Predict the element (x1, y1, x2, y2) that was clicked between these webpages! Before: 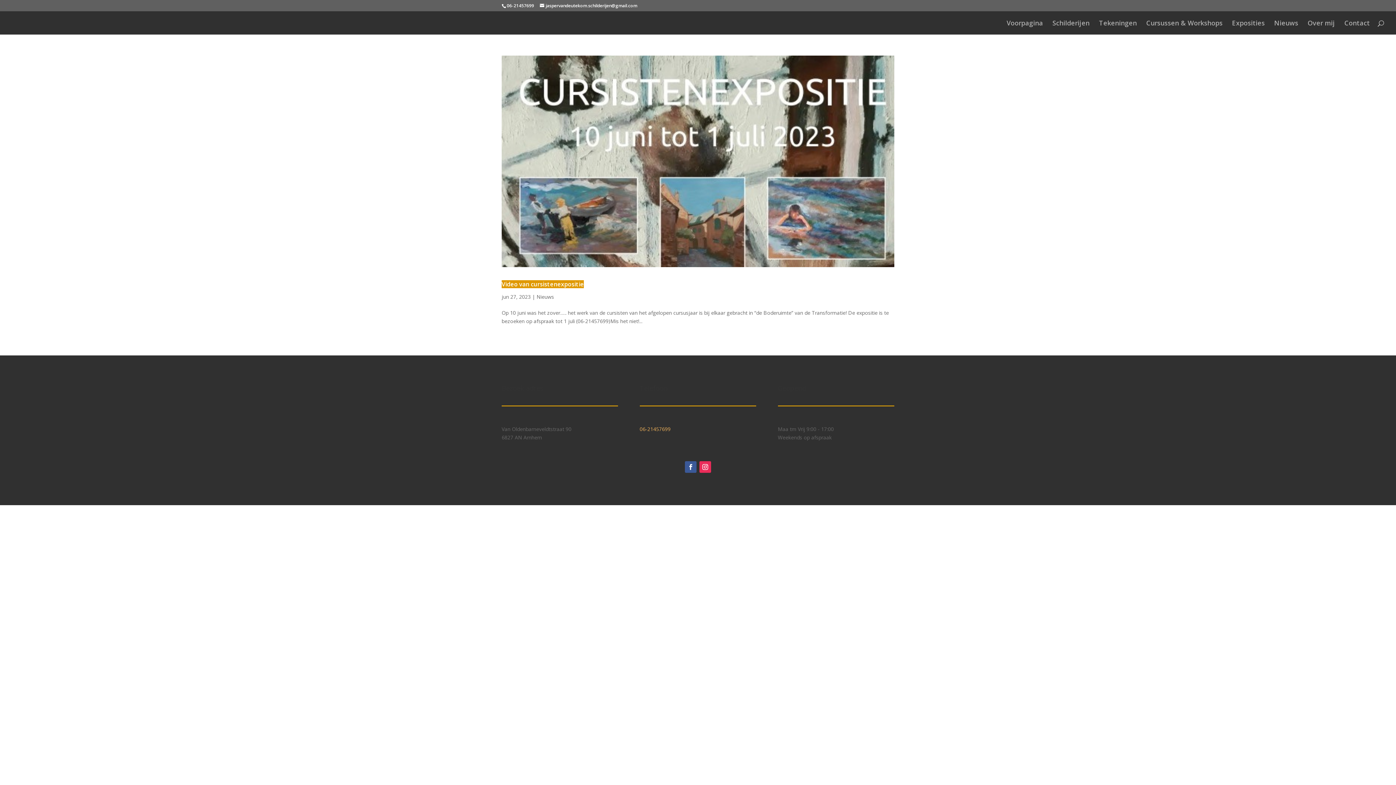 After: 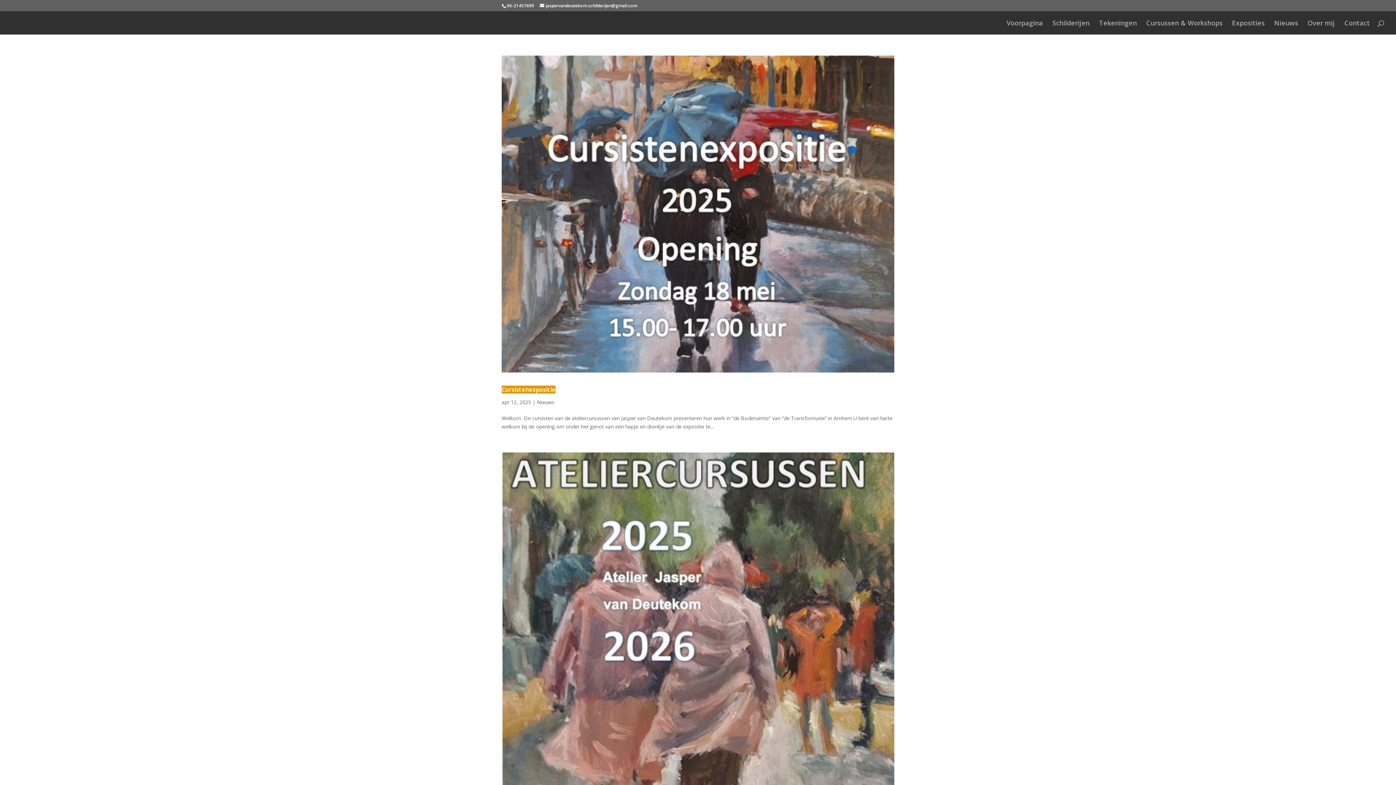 Action: label: Nieuws bbox: (536, 293, 554, 300)